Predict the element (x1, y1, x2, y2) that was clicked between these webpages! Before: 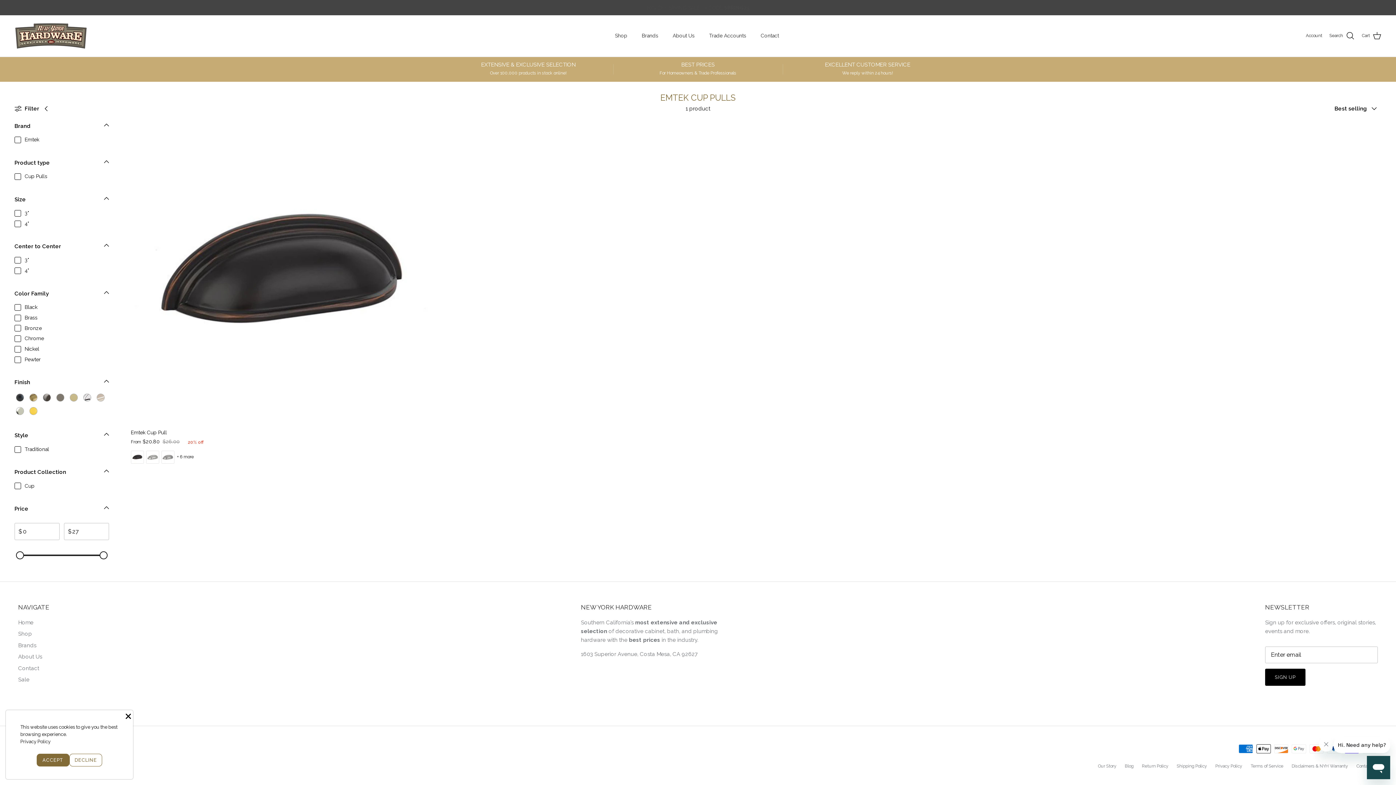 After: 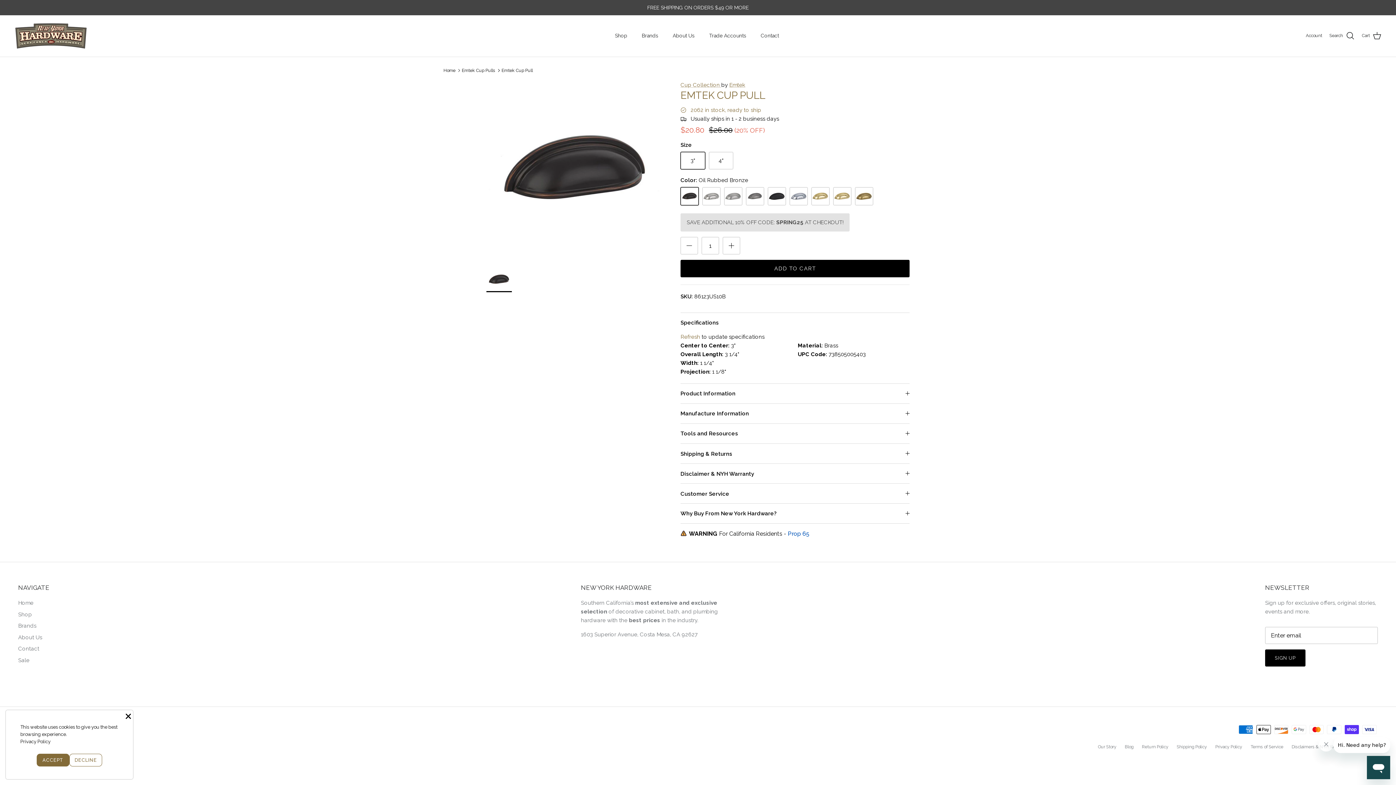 Action: label: Emtek Cup Pull bbox: (130, 120, 435, 425)